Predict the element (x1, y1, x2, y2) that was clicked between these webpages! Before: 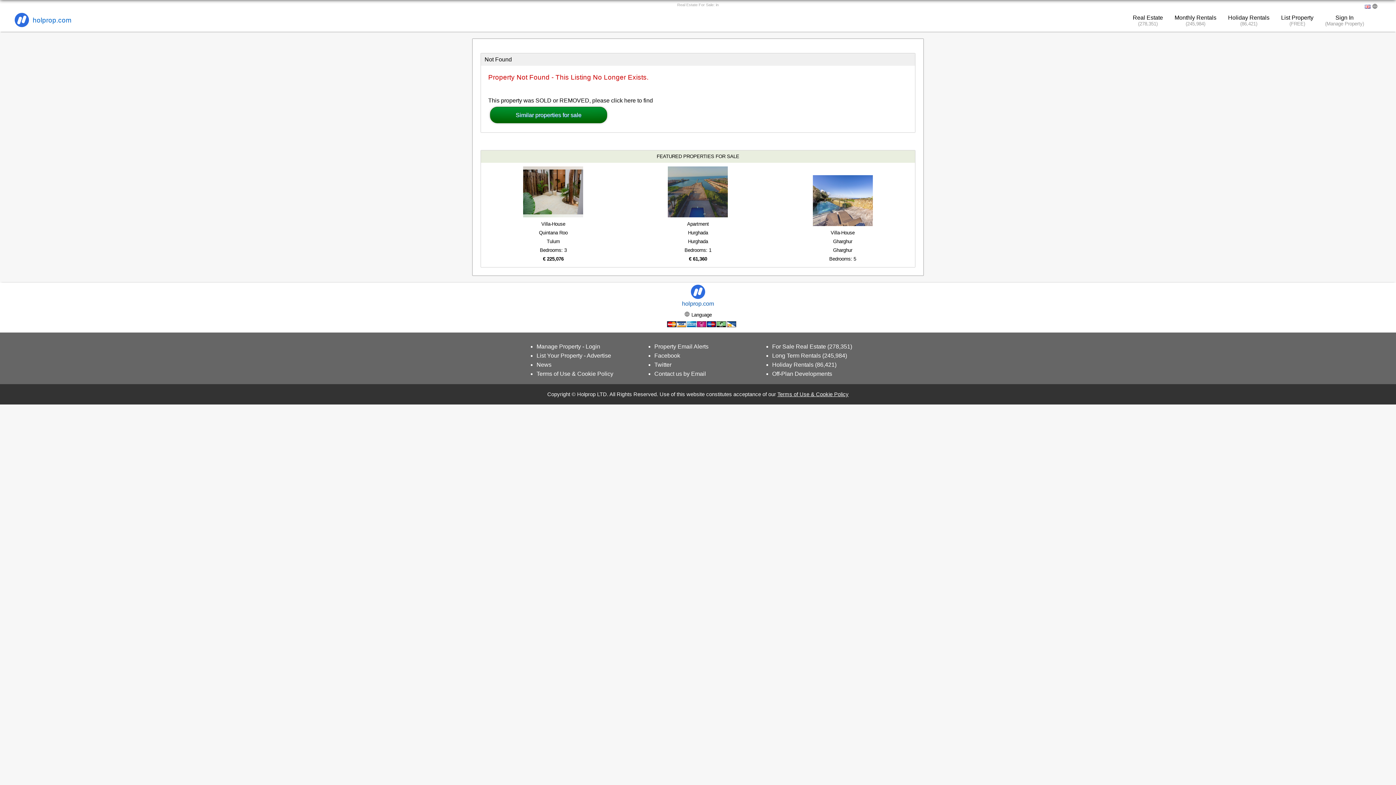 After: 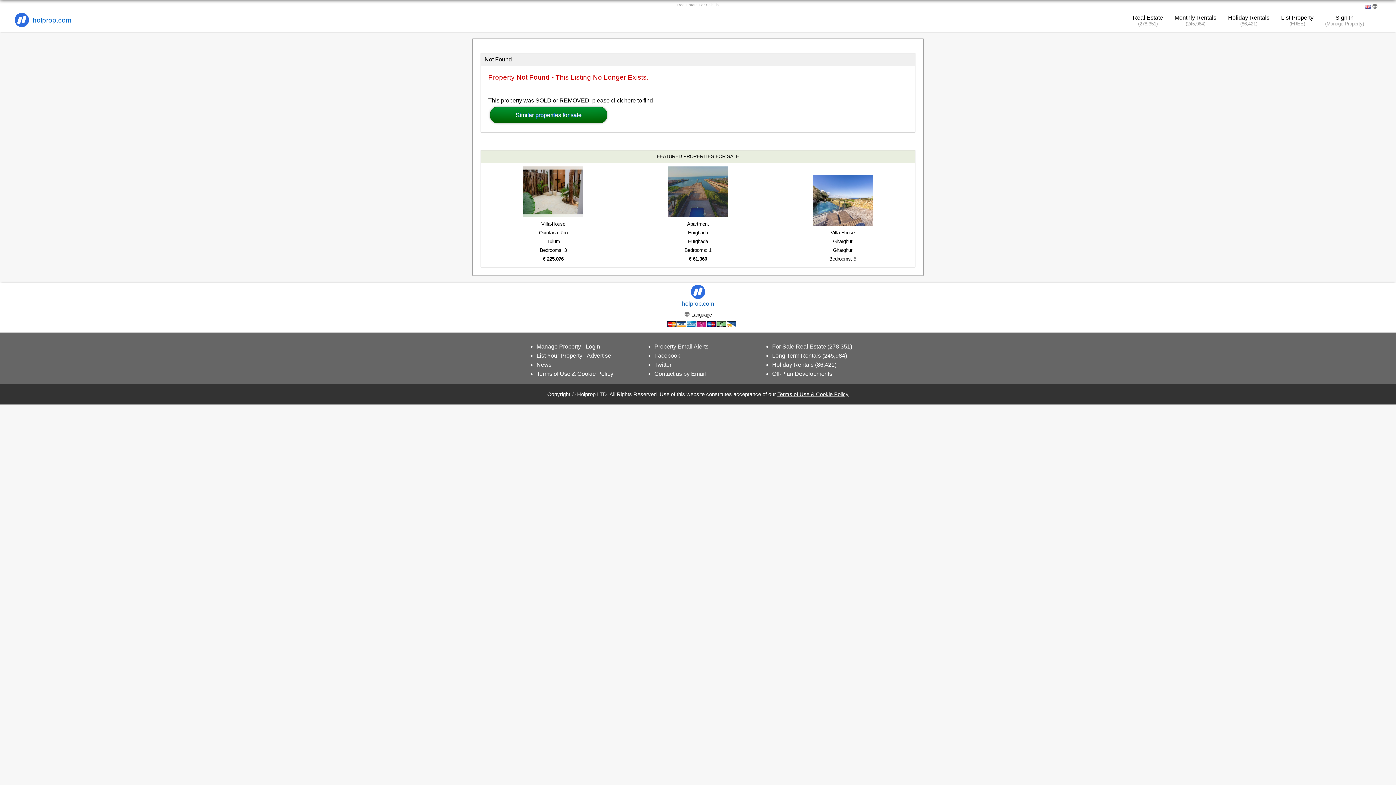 Action: bbox: (812, 221, 872, 227)